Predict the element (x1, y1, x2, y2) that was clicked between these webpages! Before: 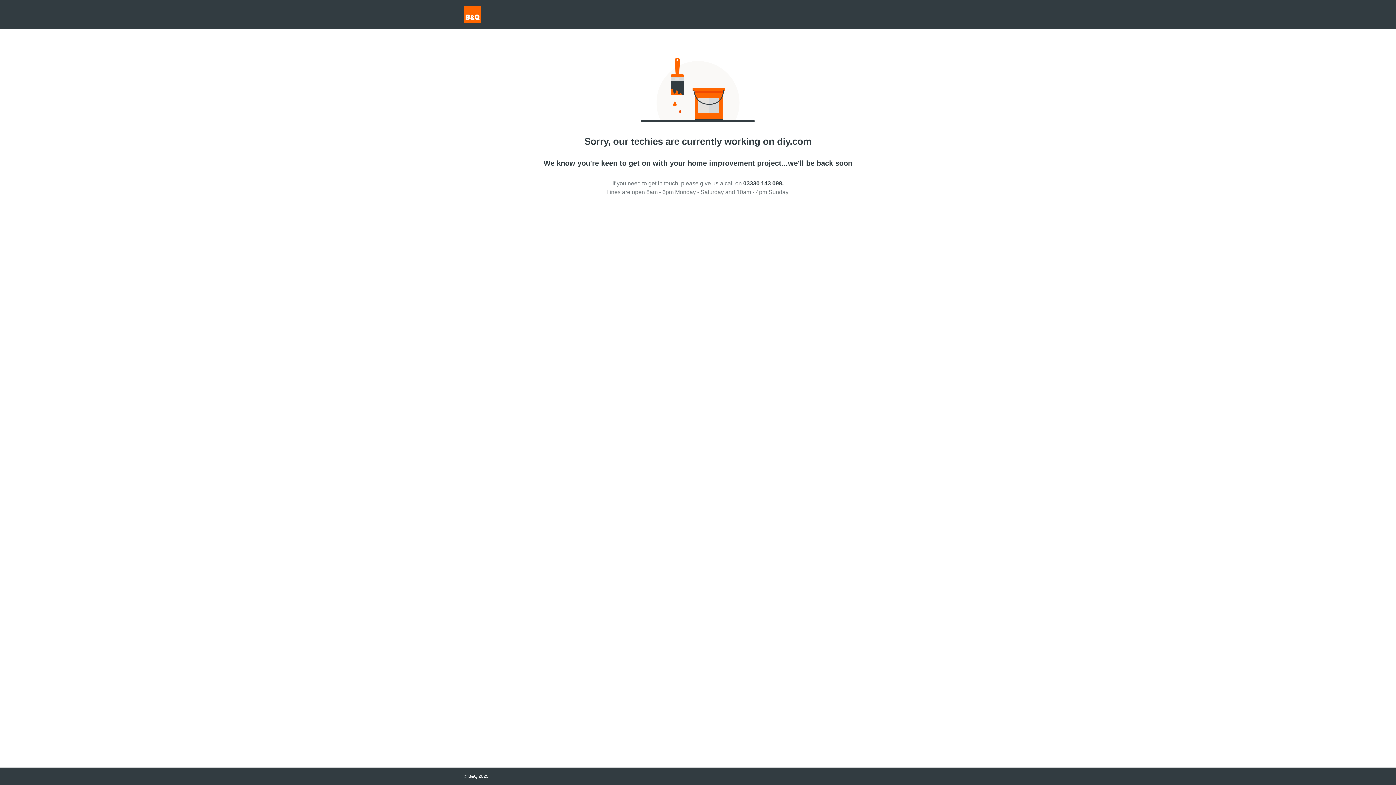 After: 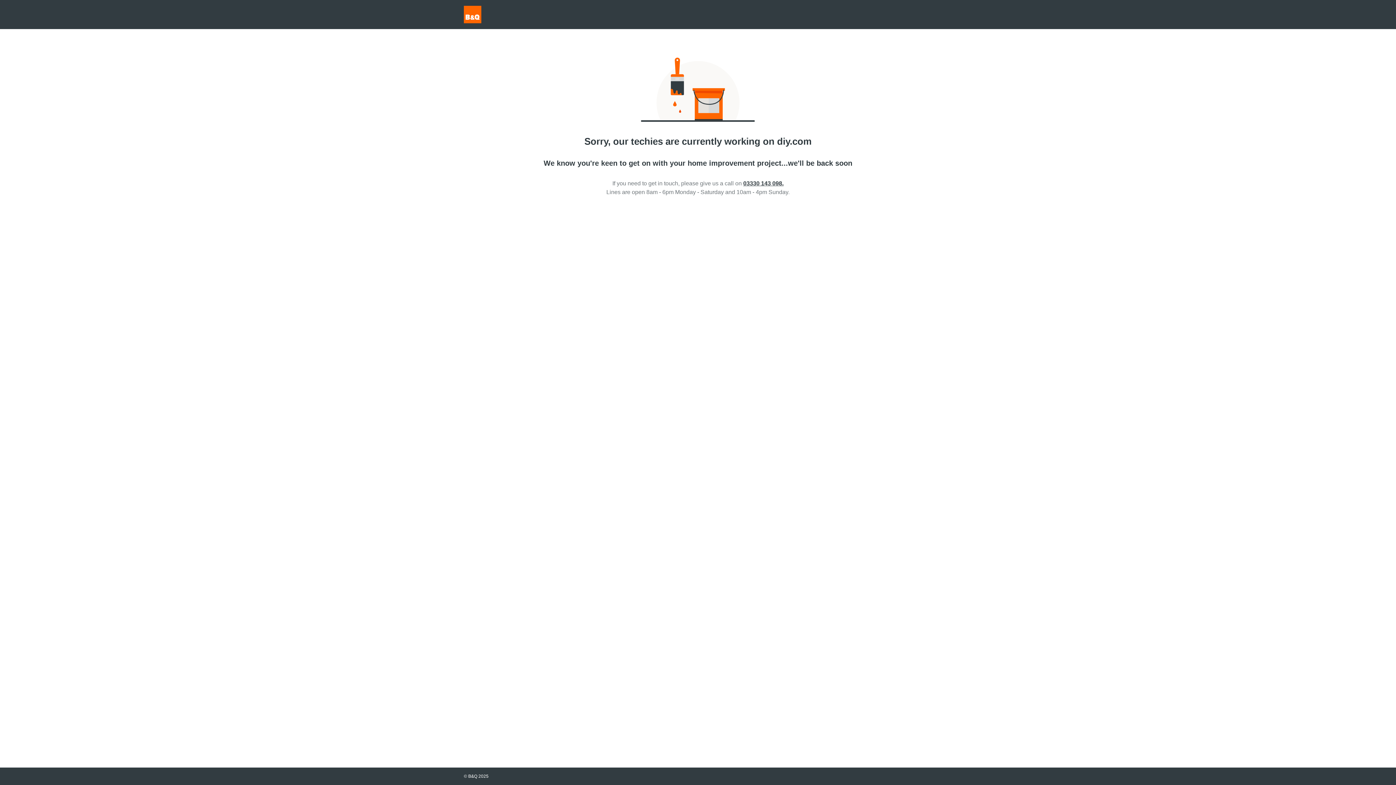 Action: bbox: (743, 180, 783, 186) label: 03330 143 098.